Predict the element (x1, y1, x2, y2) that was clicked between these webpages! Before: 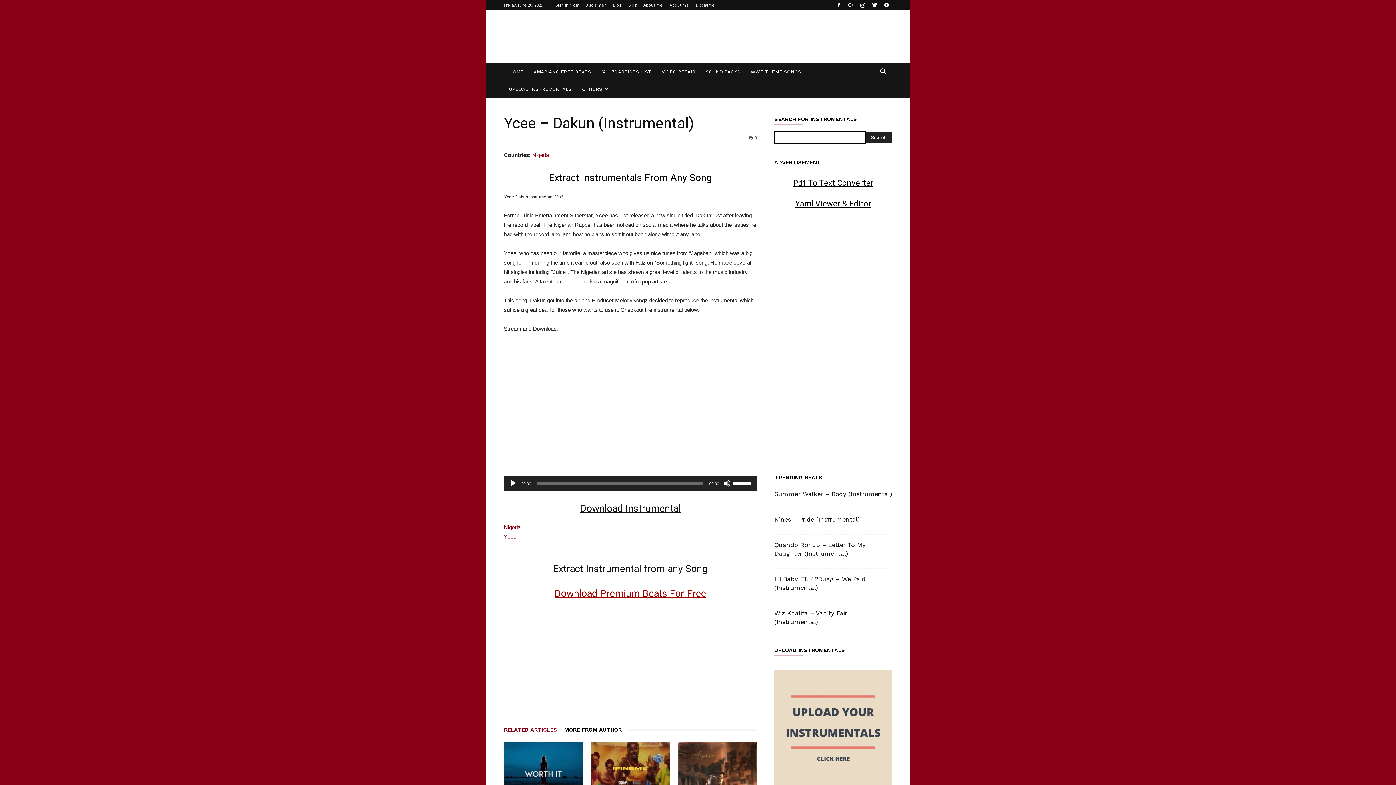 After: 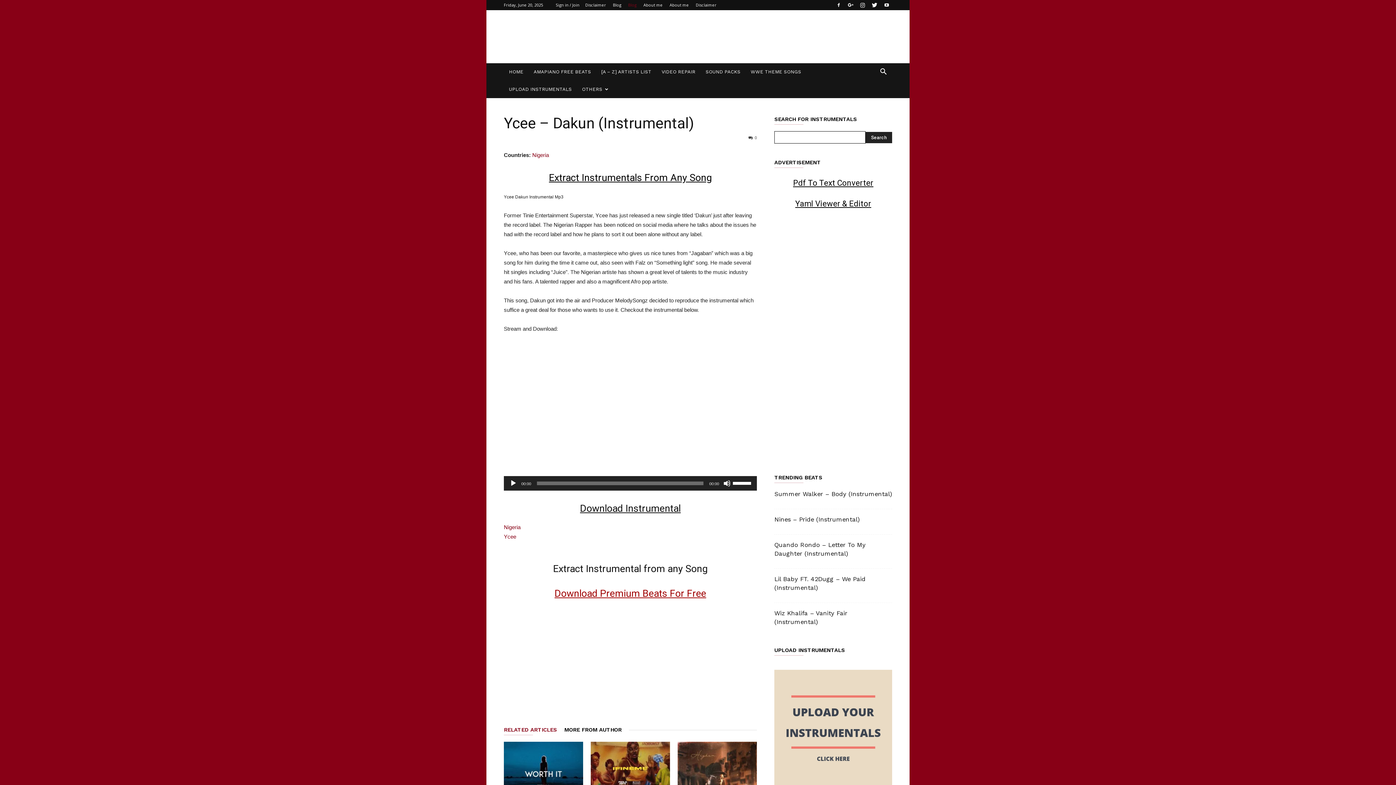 Action: label: Blog bbox: (628, 2, 636, 7)